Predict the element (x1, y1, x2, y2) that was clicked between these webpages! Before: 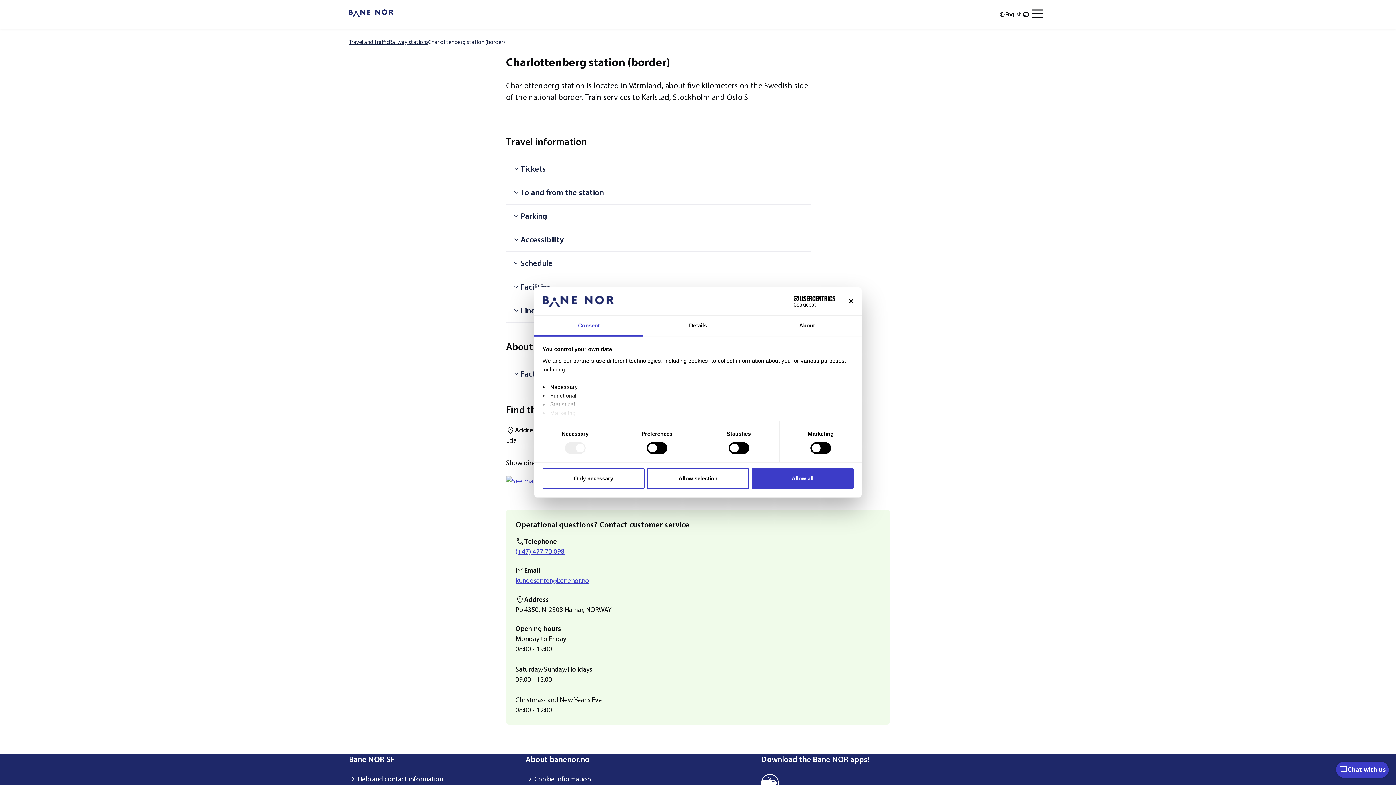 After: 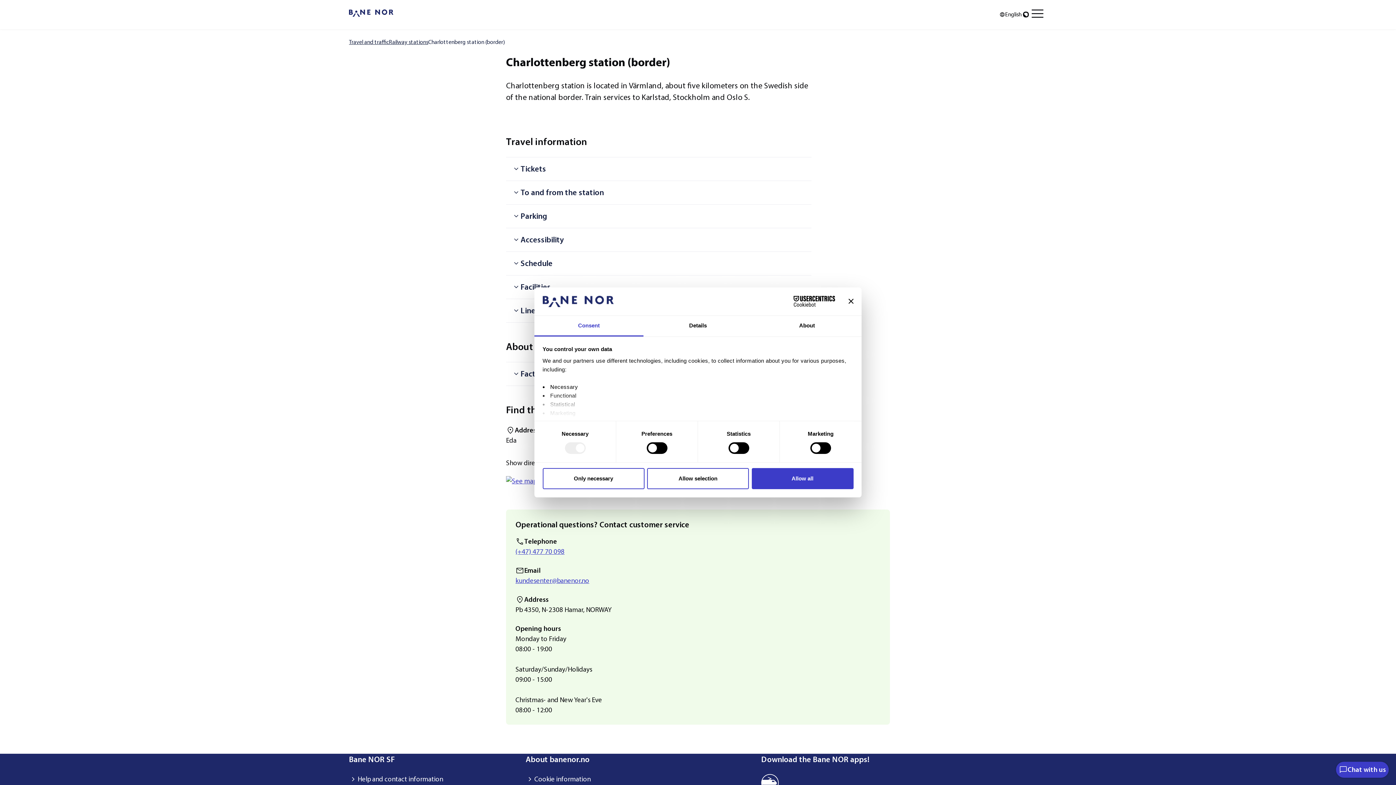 Action: label: Consent bbox: (534, 315, 643, 336)